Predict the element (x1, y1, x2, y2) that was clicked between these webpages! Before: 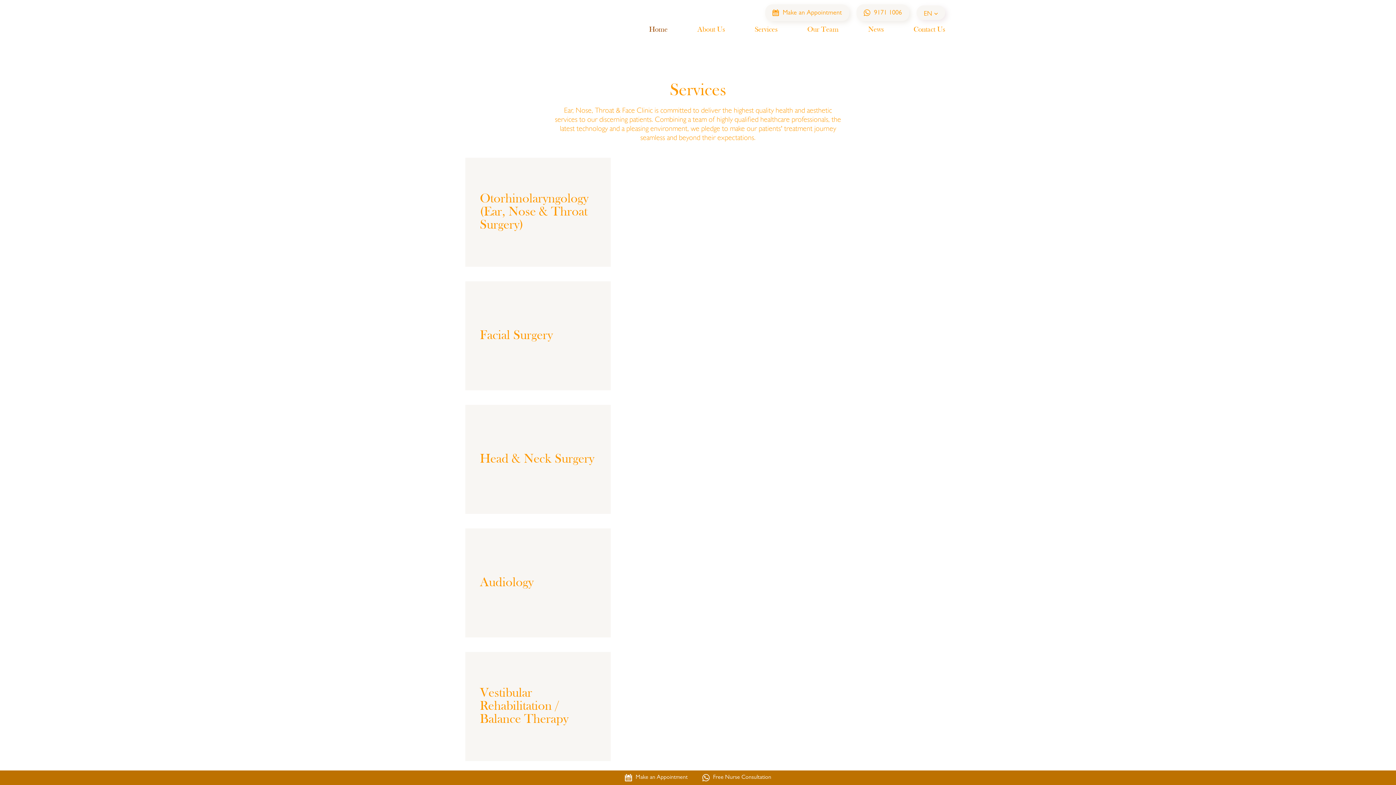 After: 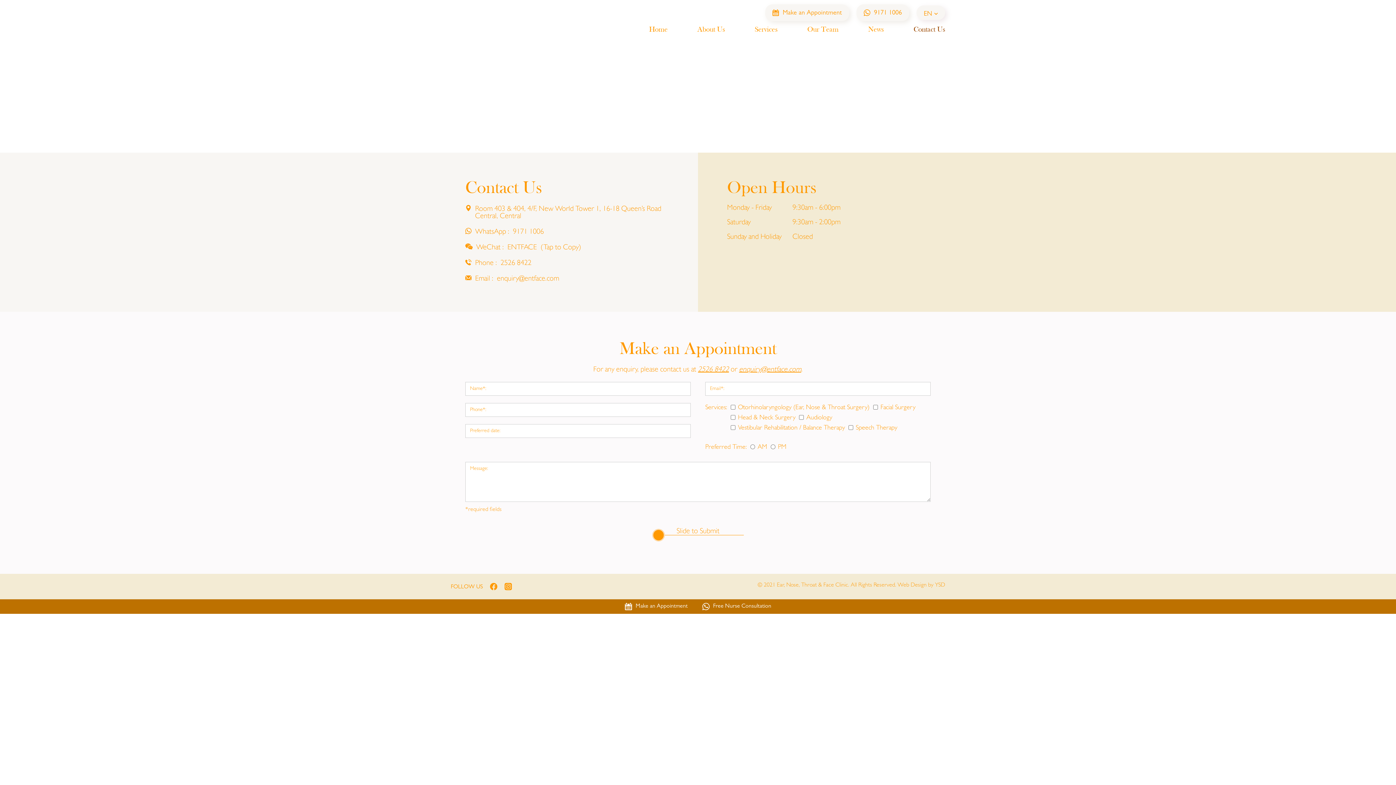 Action: bbox: (765, 4, 849, 21) label: Make an Appointment